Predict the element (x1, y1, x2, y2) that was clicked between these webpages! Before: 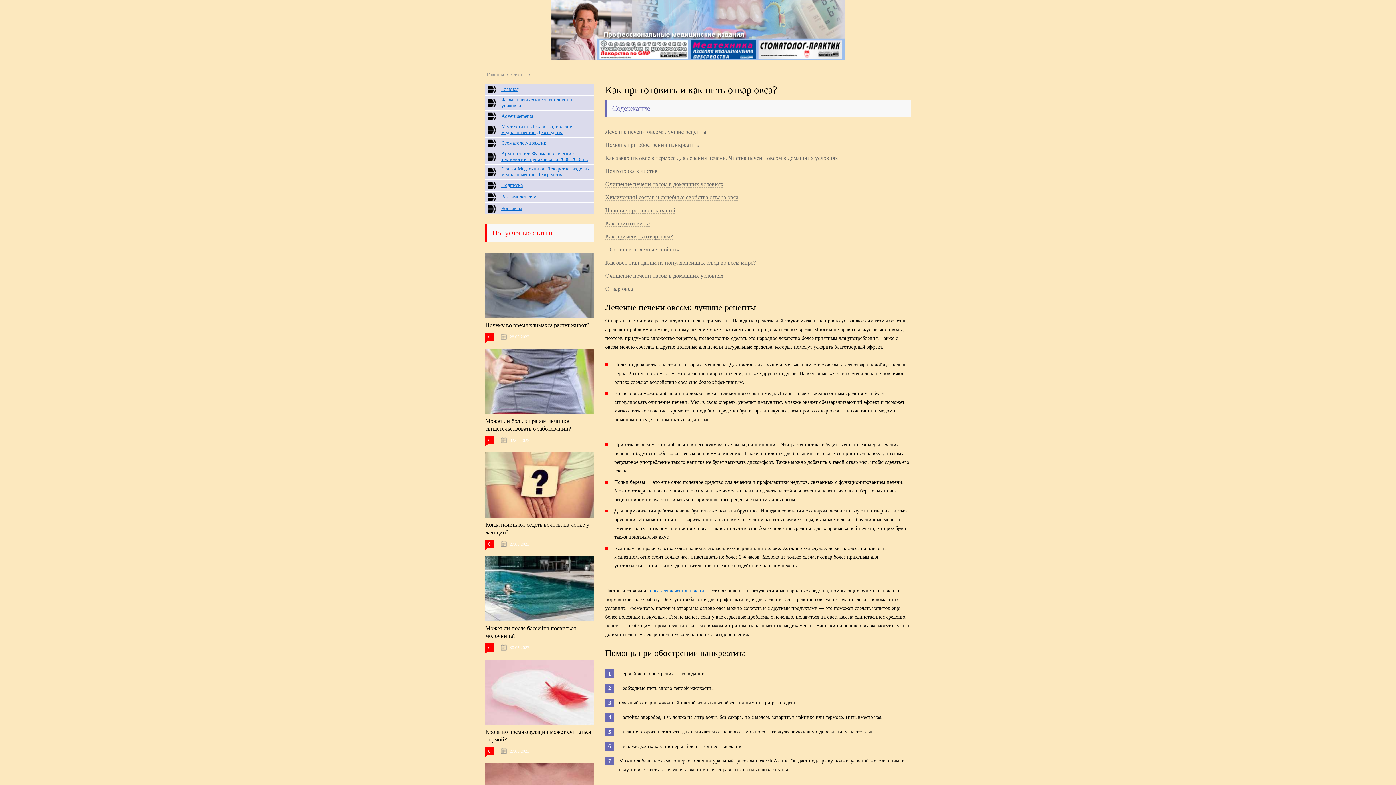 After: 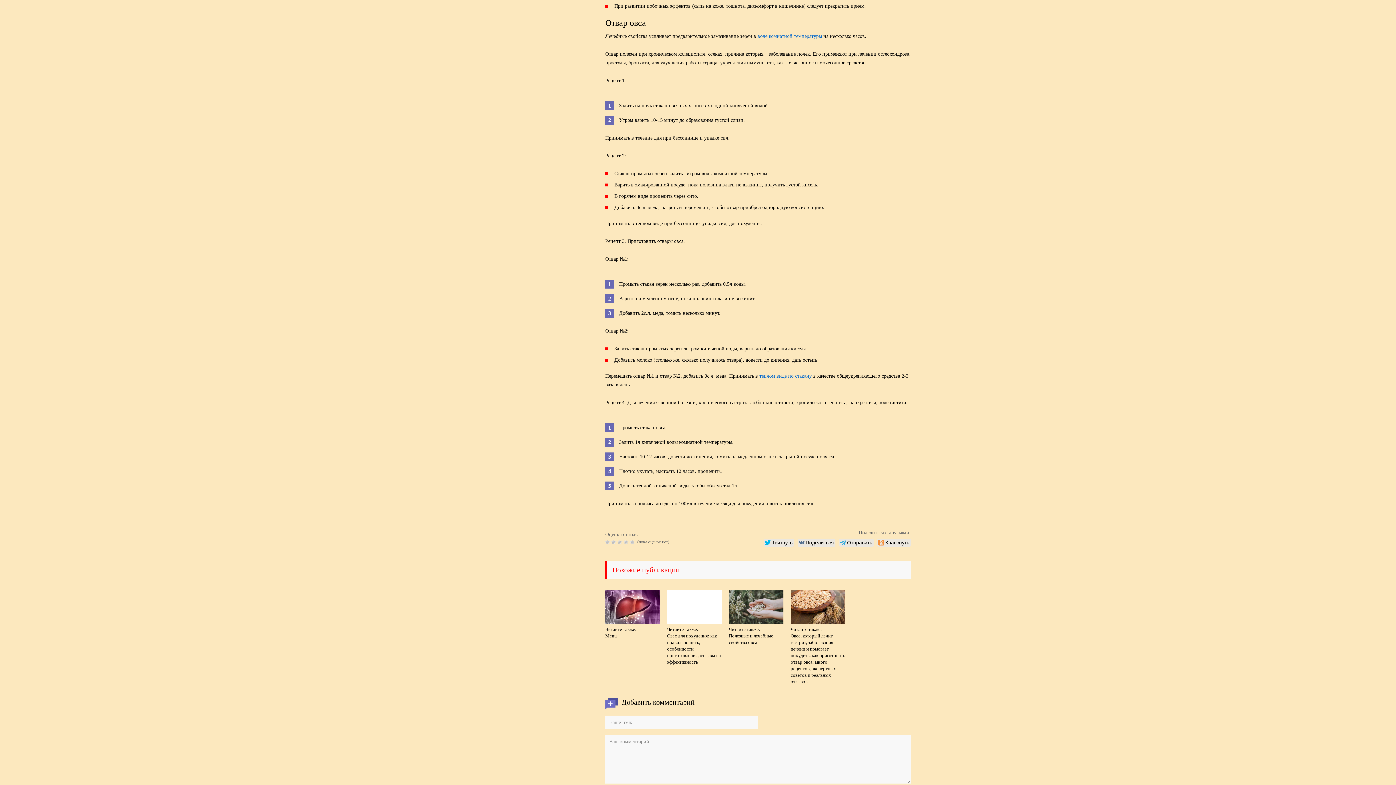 Action: bbox: (605, 285, 633, 292) label: Отвар овса